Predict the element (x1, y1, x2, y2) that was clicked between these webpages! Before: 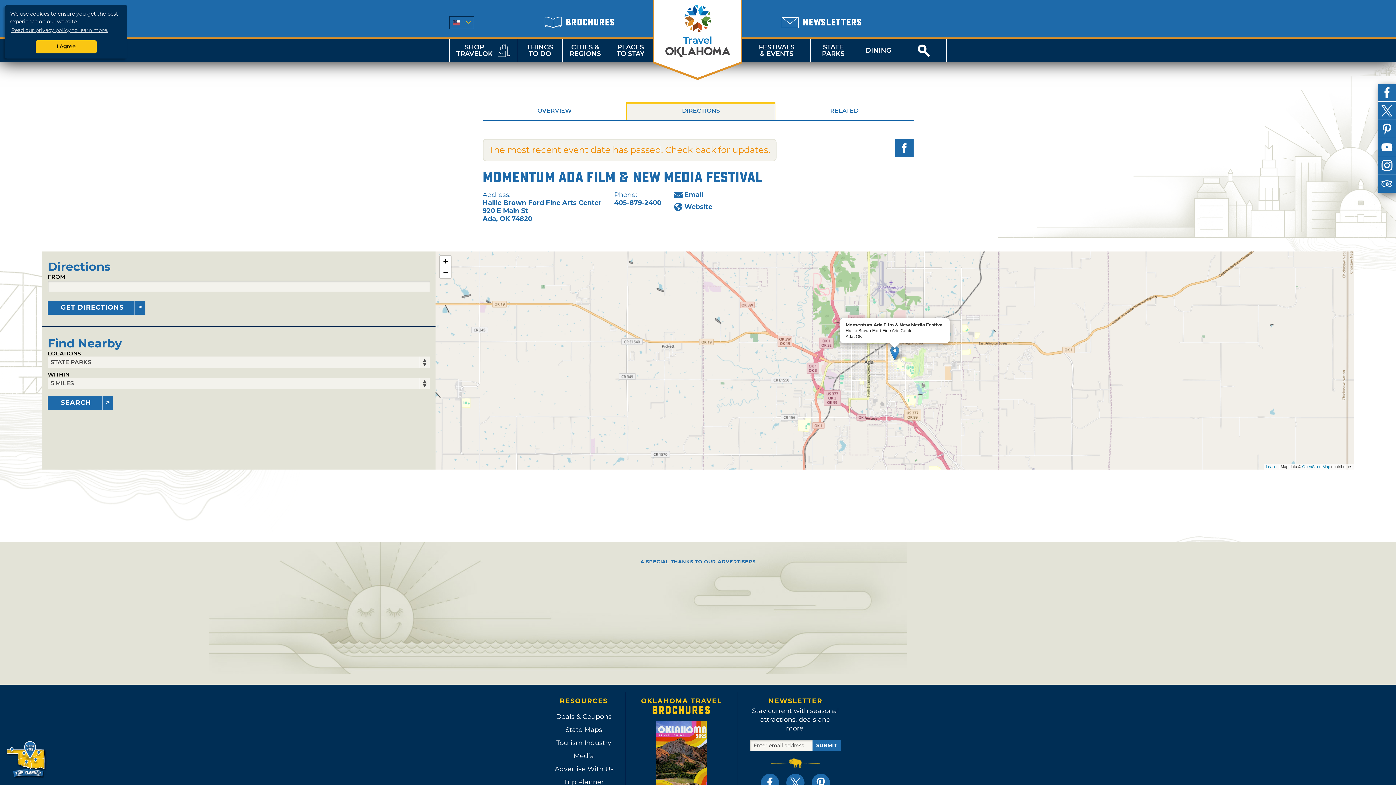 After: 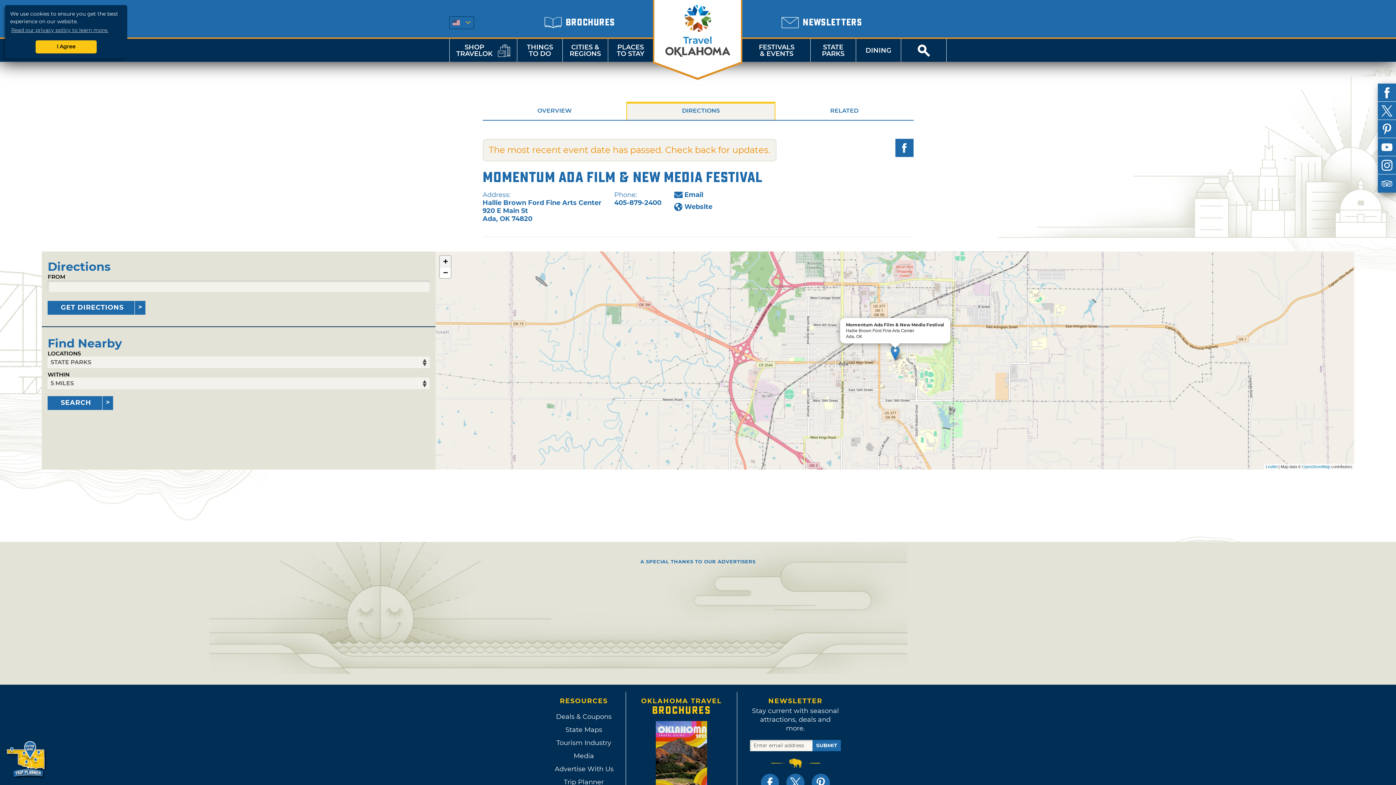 Action: label: Zoom in bbox: (440, 255, 450, 267)